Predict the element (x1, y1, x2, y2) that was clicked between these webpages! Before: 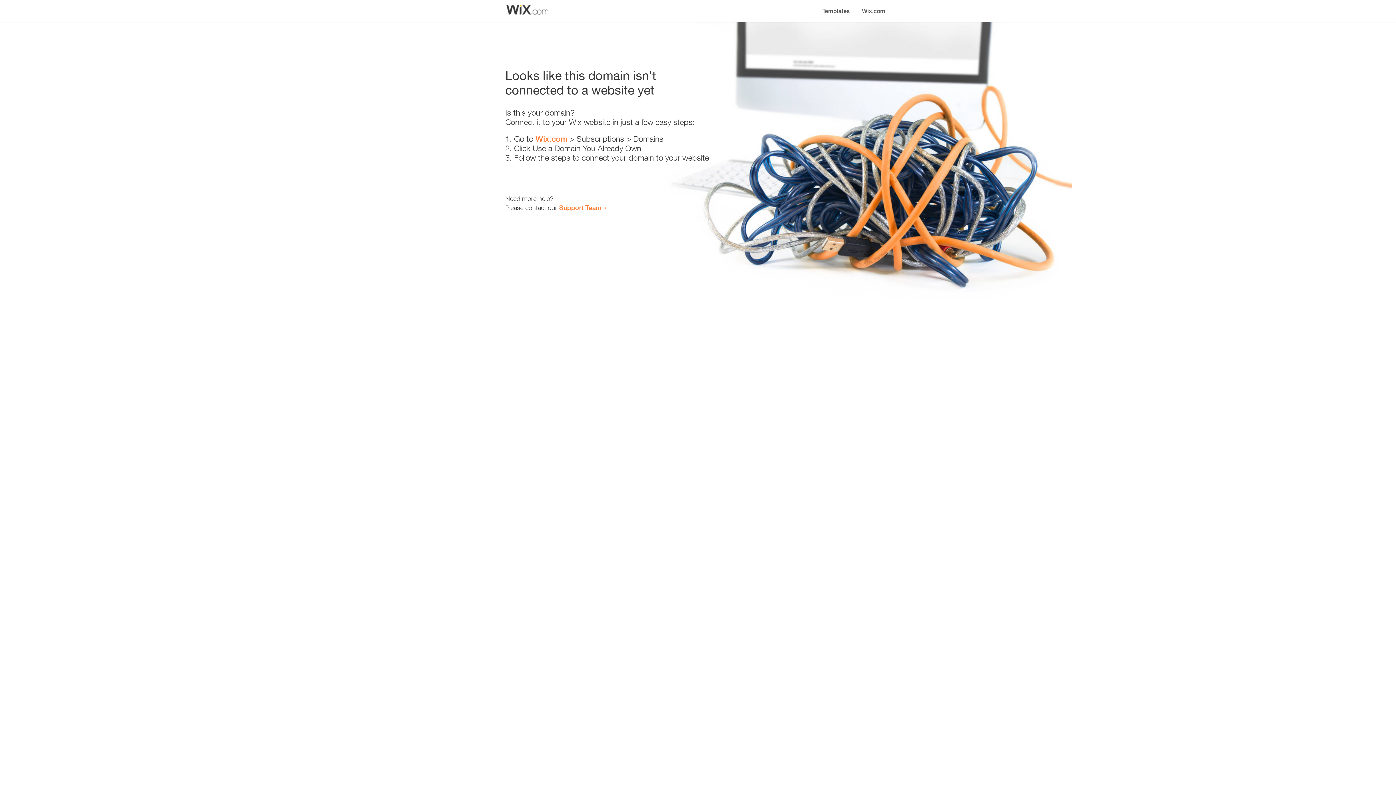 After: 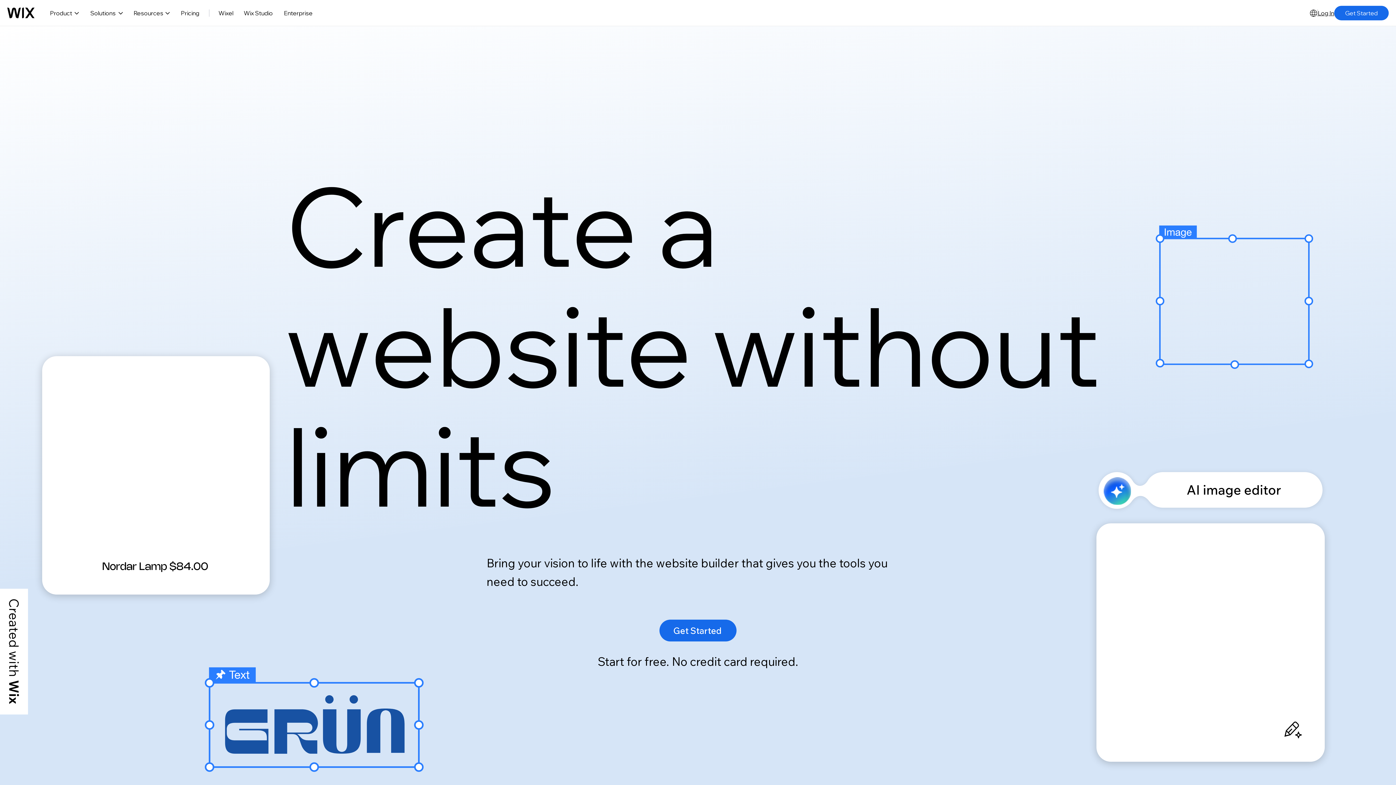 Action: label: Wix.com bbox: (856, 0, 890, 14)